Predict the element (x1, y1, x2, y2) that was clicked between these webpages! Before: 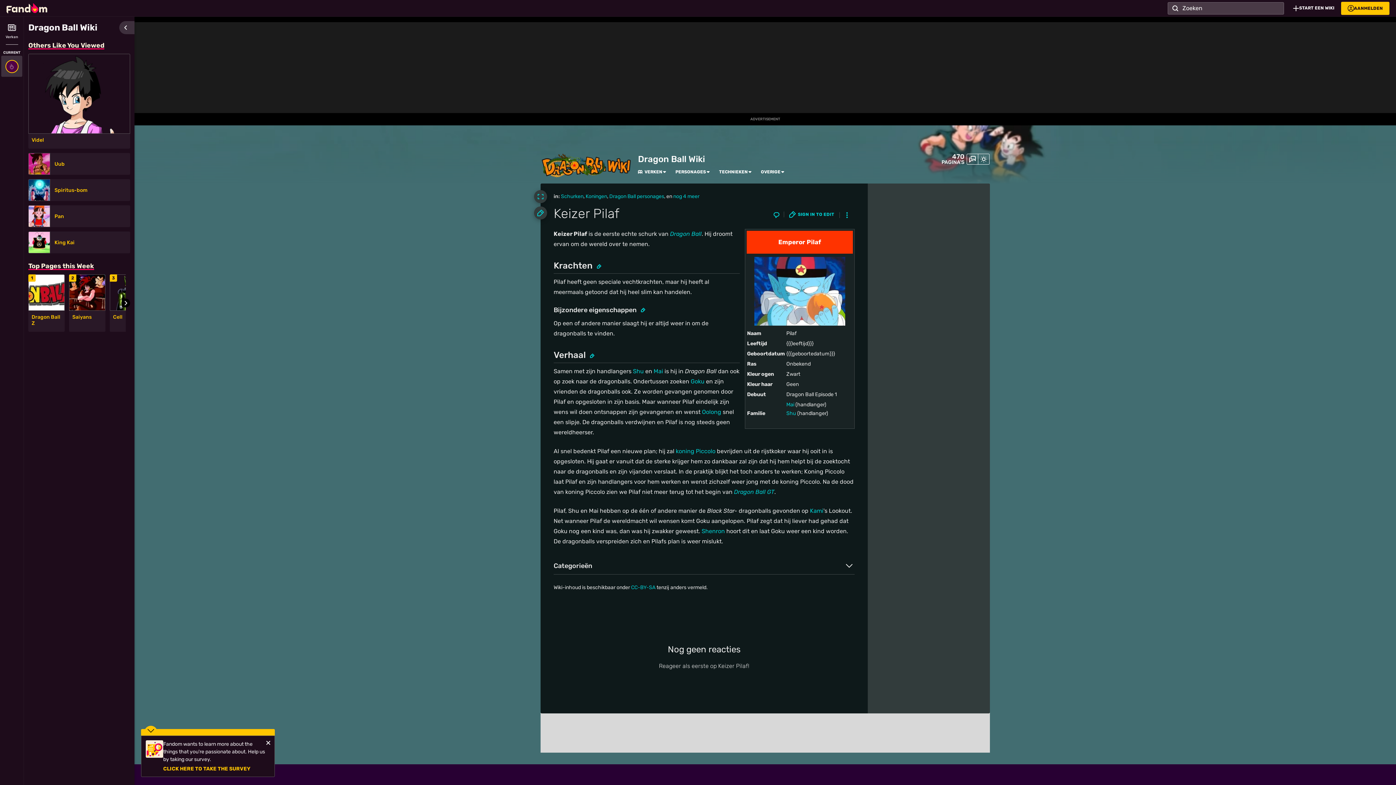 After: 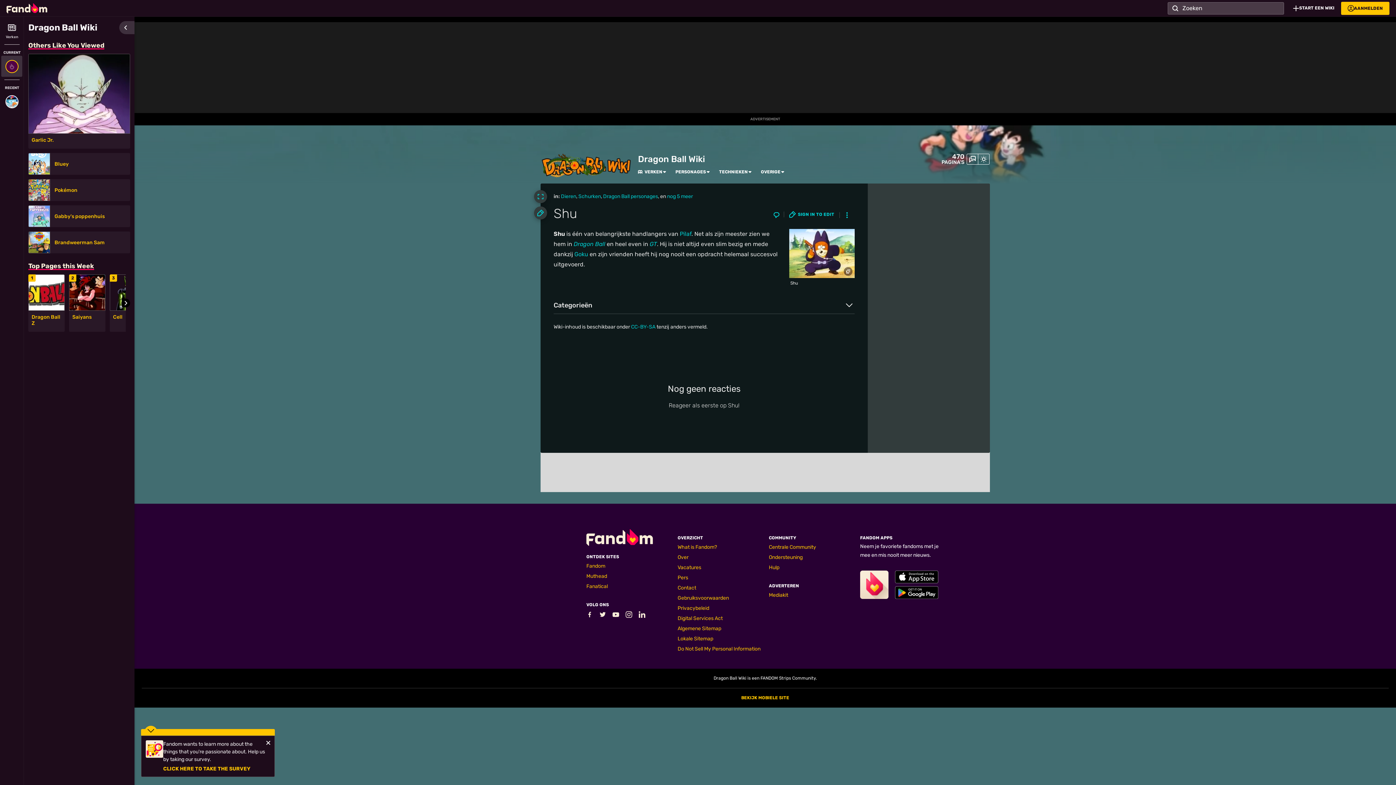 Action: label: Shu bbox: (633, 368, 644, 374)